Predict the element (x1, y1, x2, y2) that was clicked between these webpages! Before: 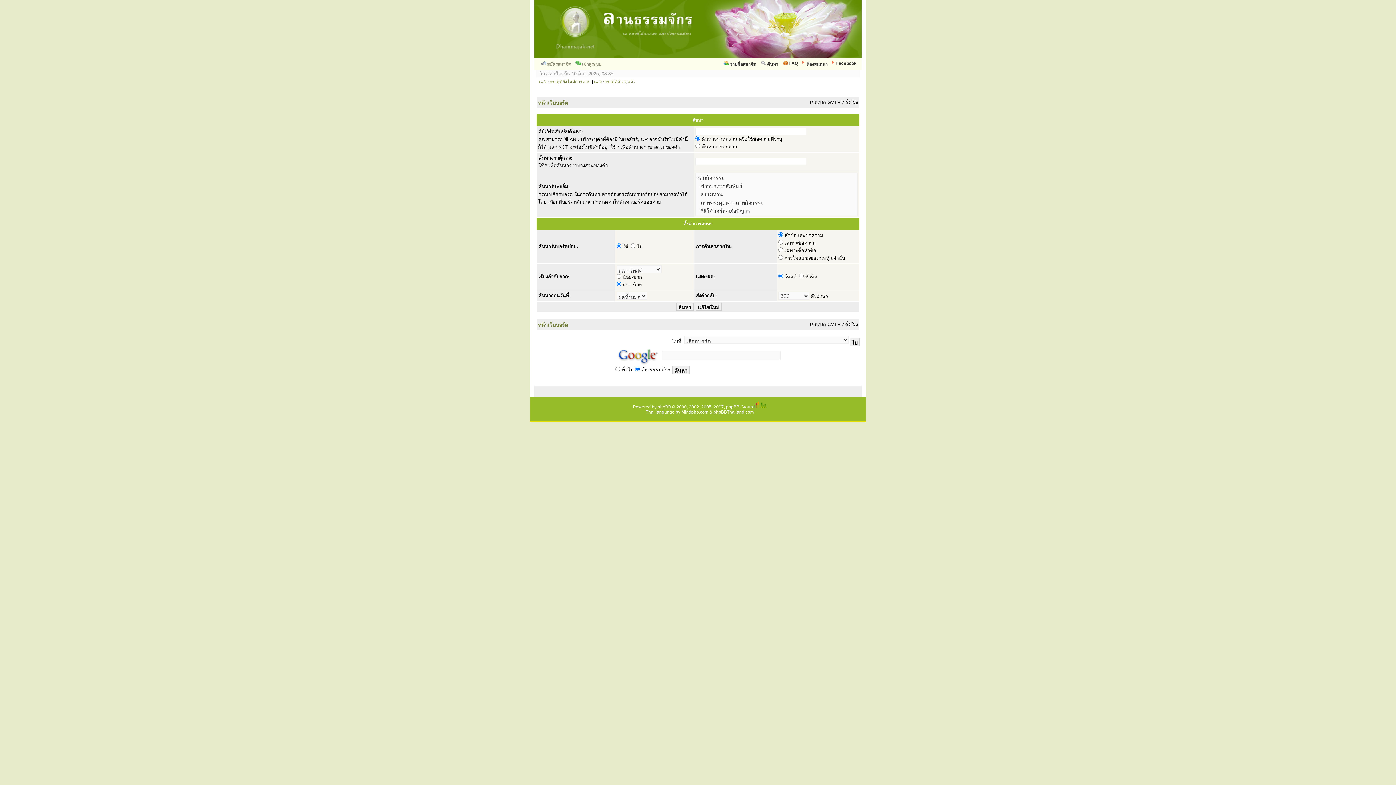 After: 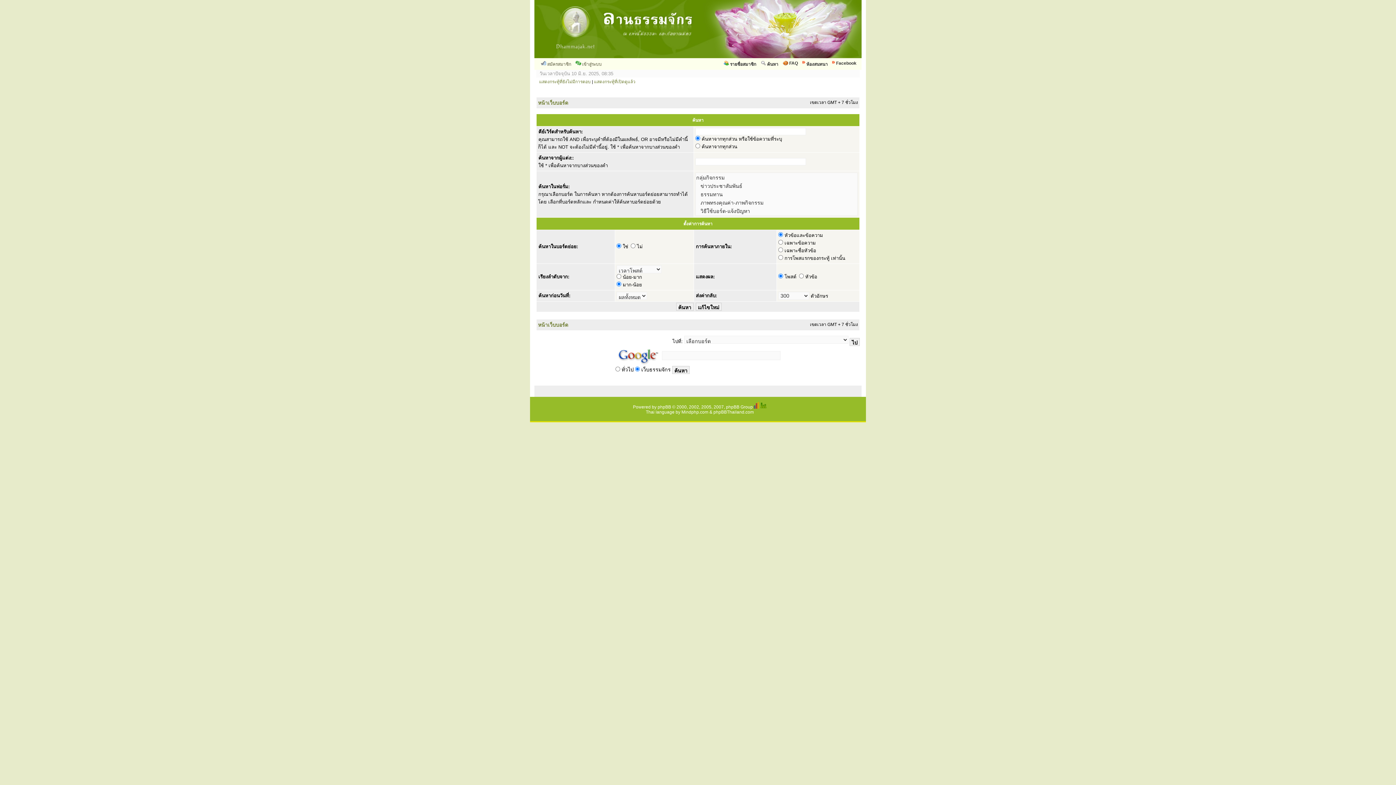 Action: bbox: (615, 360, 662, 366)